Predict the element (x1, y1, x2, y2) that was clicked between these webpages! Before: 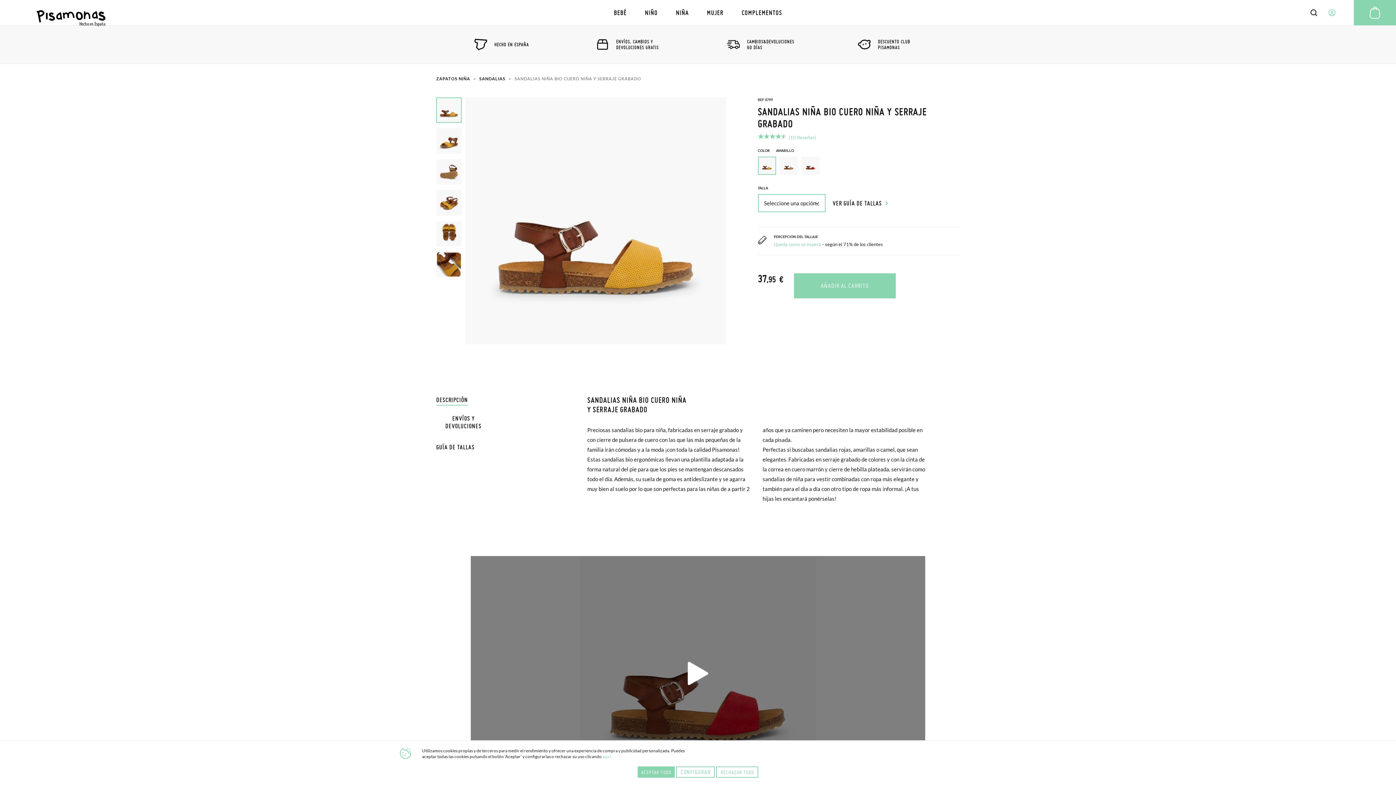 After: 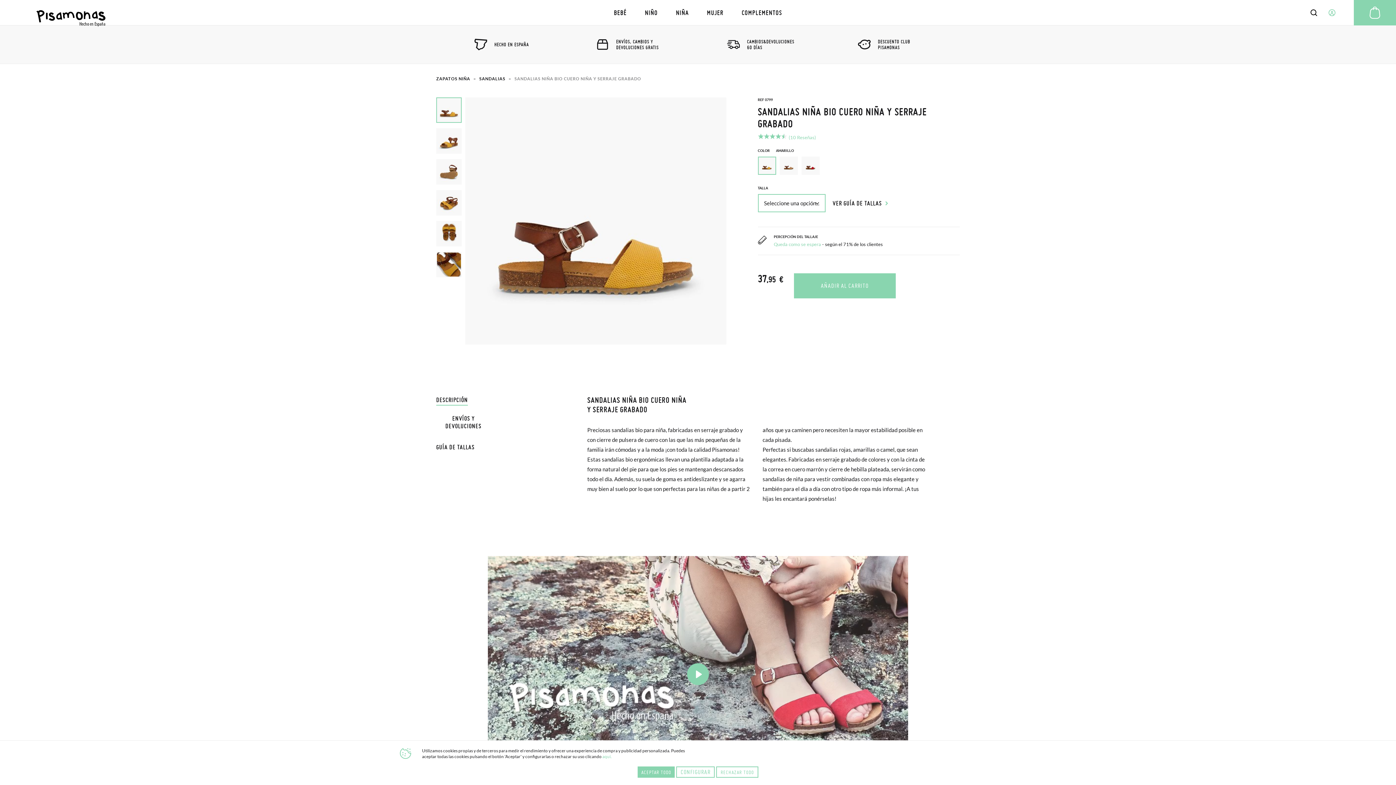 Action: bbox: (686, 662, 709, 687)